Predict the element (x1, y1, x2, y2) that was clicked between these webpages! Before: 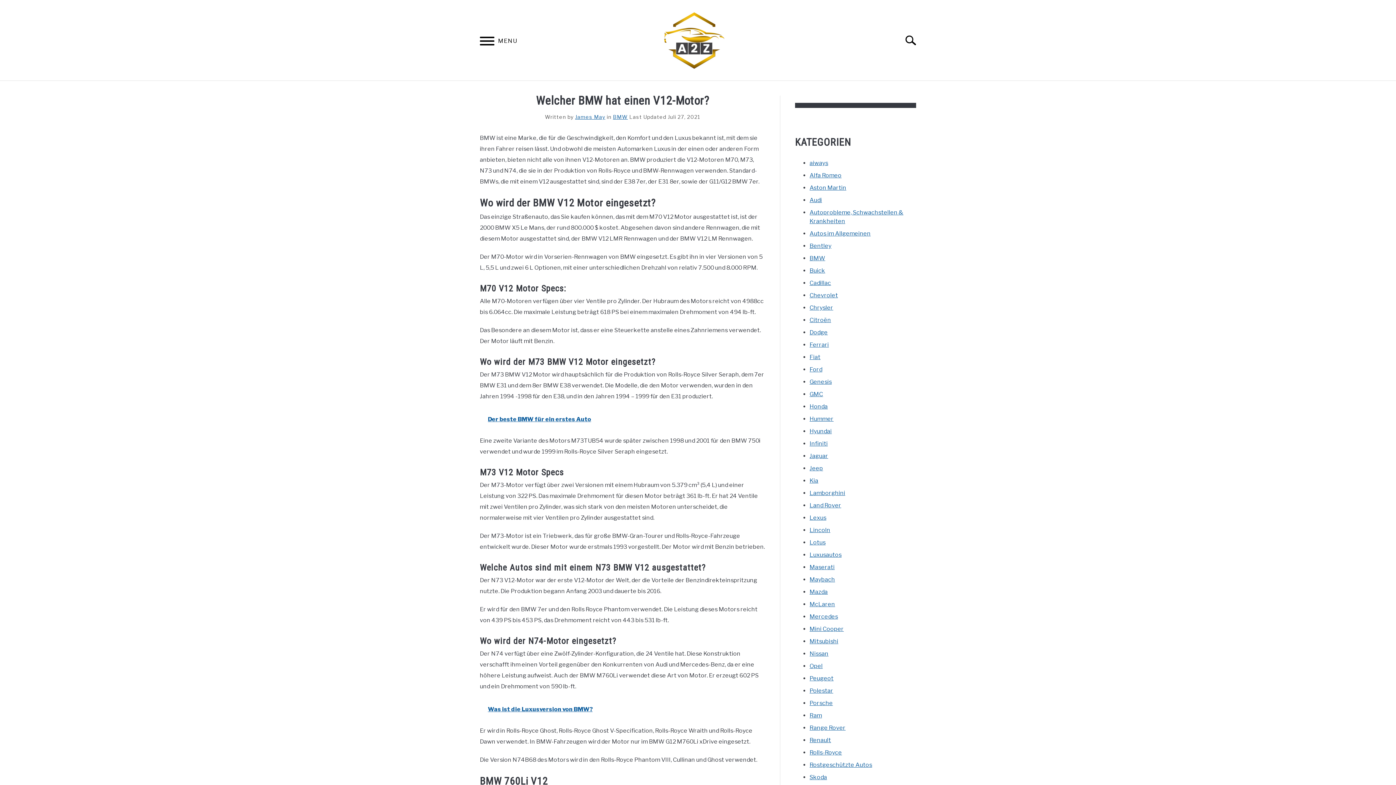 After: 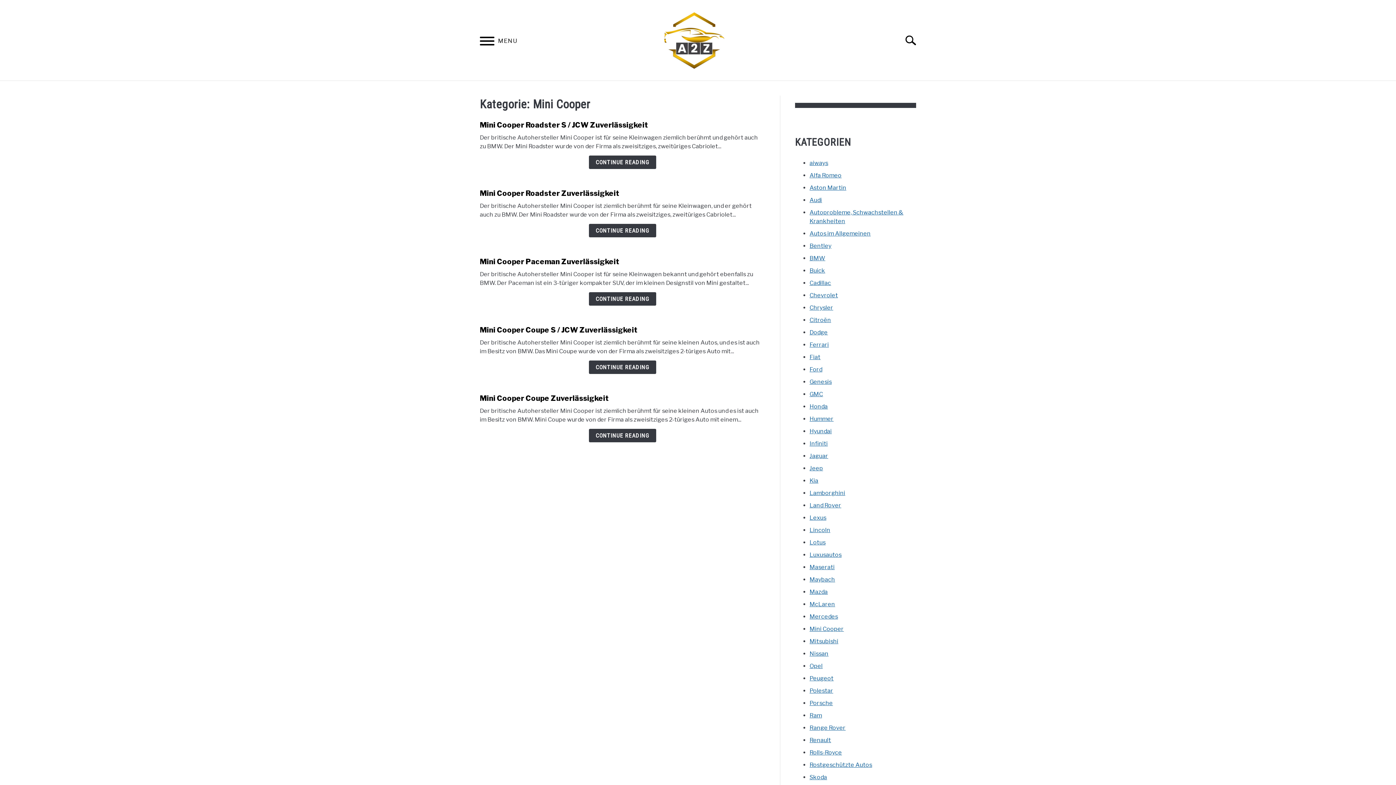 Action: label: Mini Cooper bbox: (809, 625, 844, 632)